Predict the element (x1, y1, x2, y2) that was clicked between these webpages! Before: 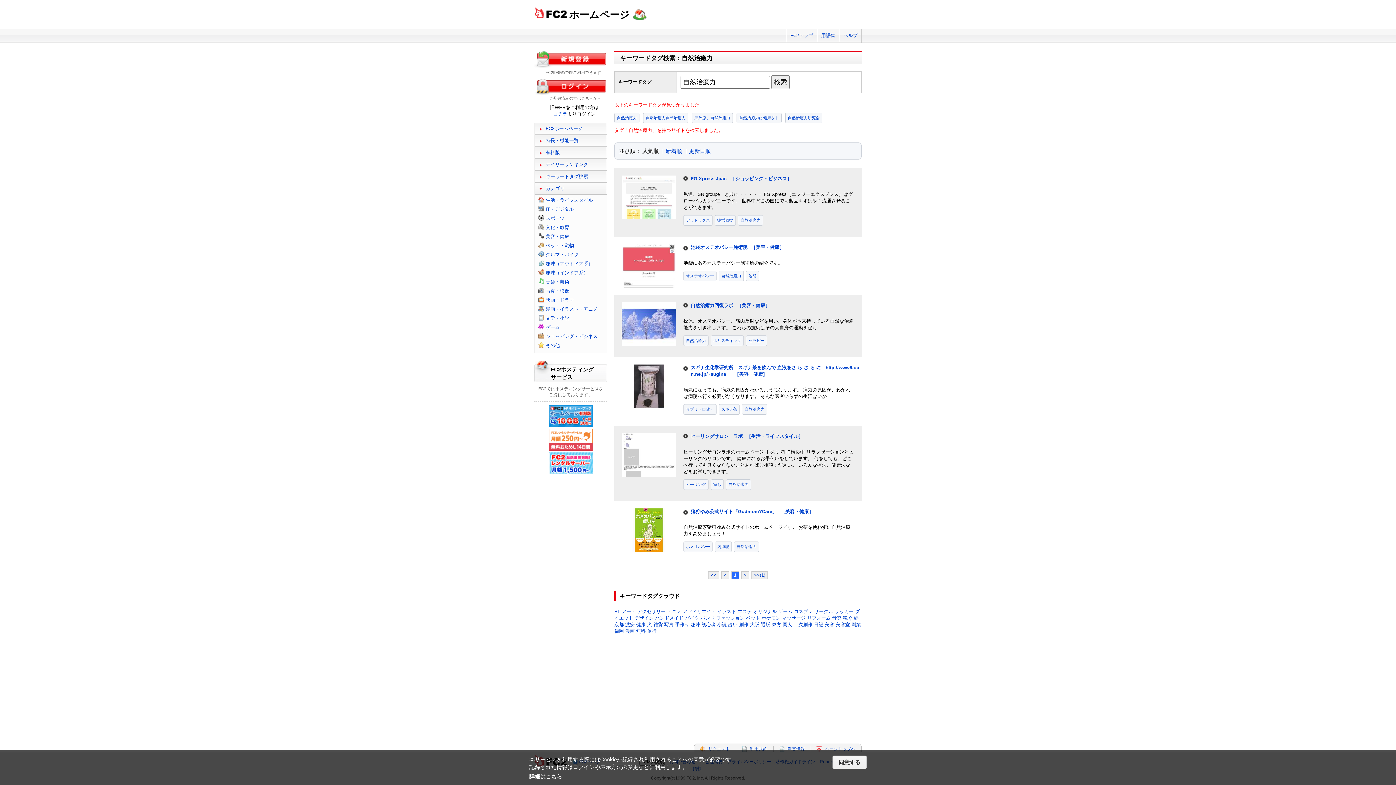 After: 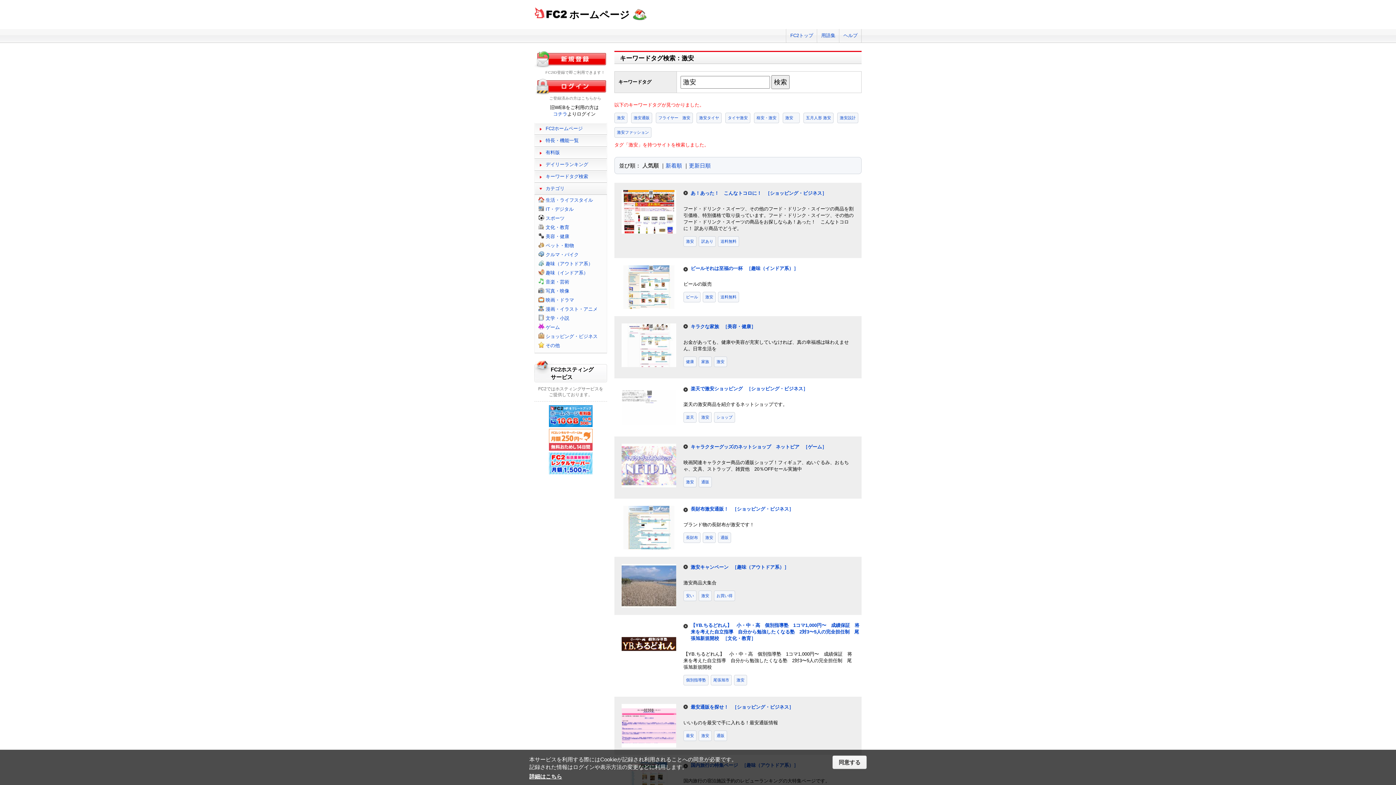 Action: label: 激安 bbox: (625, 622, 634, 627)